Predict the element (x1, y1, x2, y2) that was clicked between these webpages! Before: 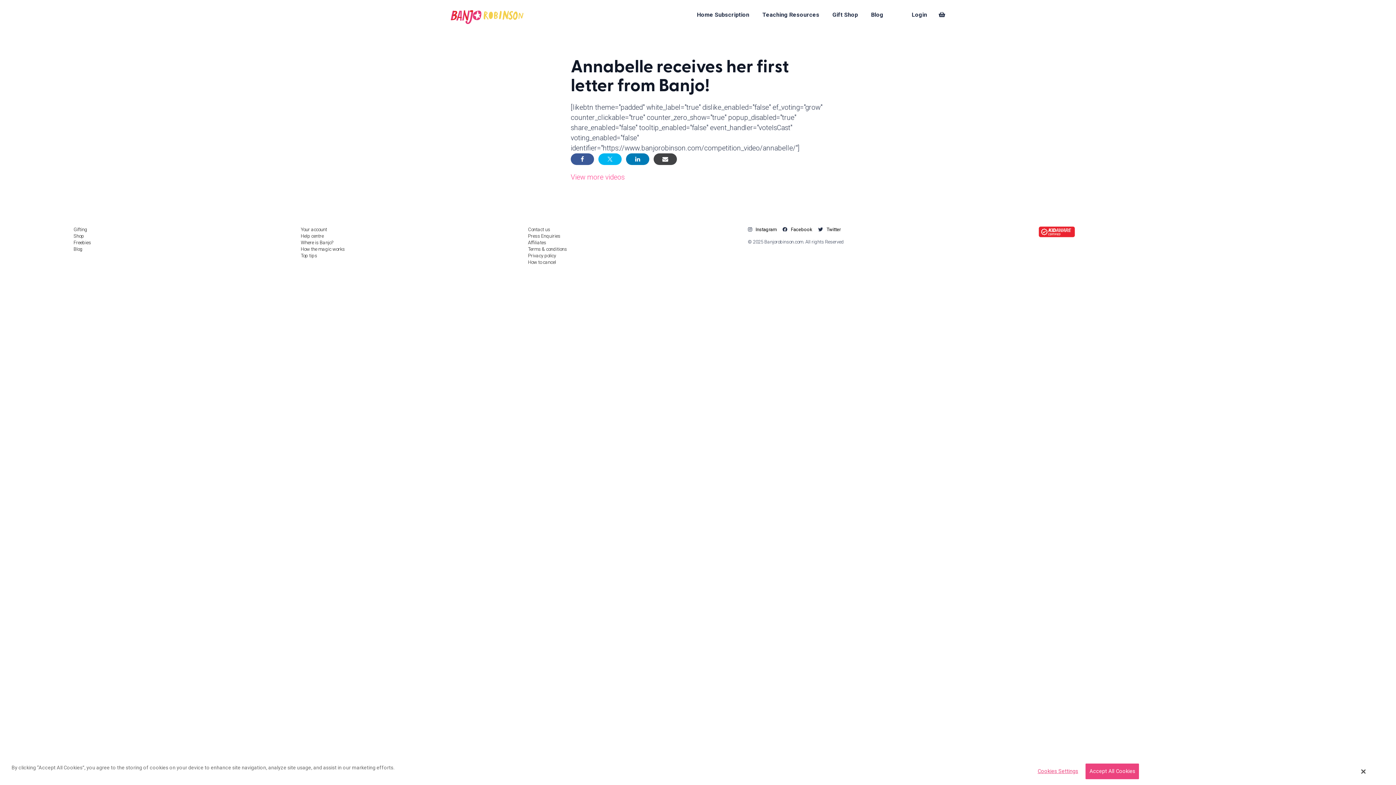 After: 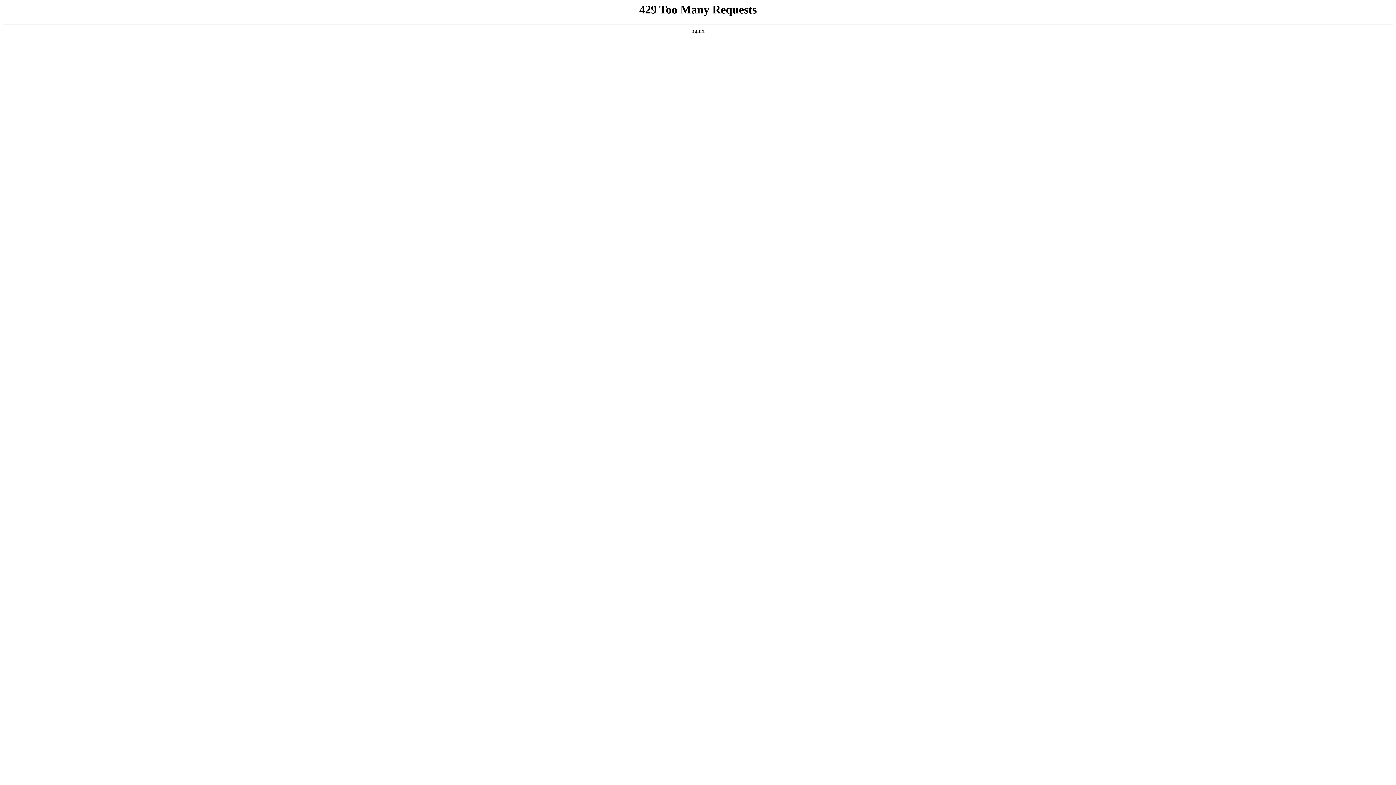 Action: label: Privacy policy bbox: (528, 253, 556, 258)